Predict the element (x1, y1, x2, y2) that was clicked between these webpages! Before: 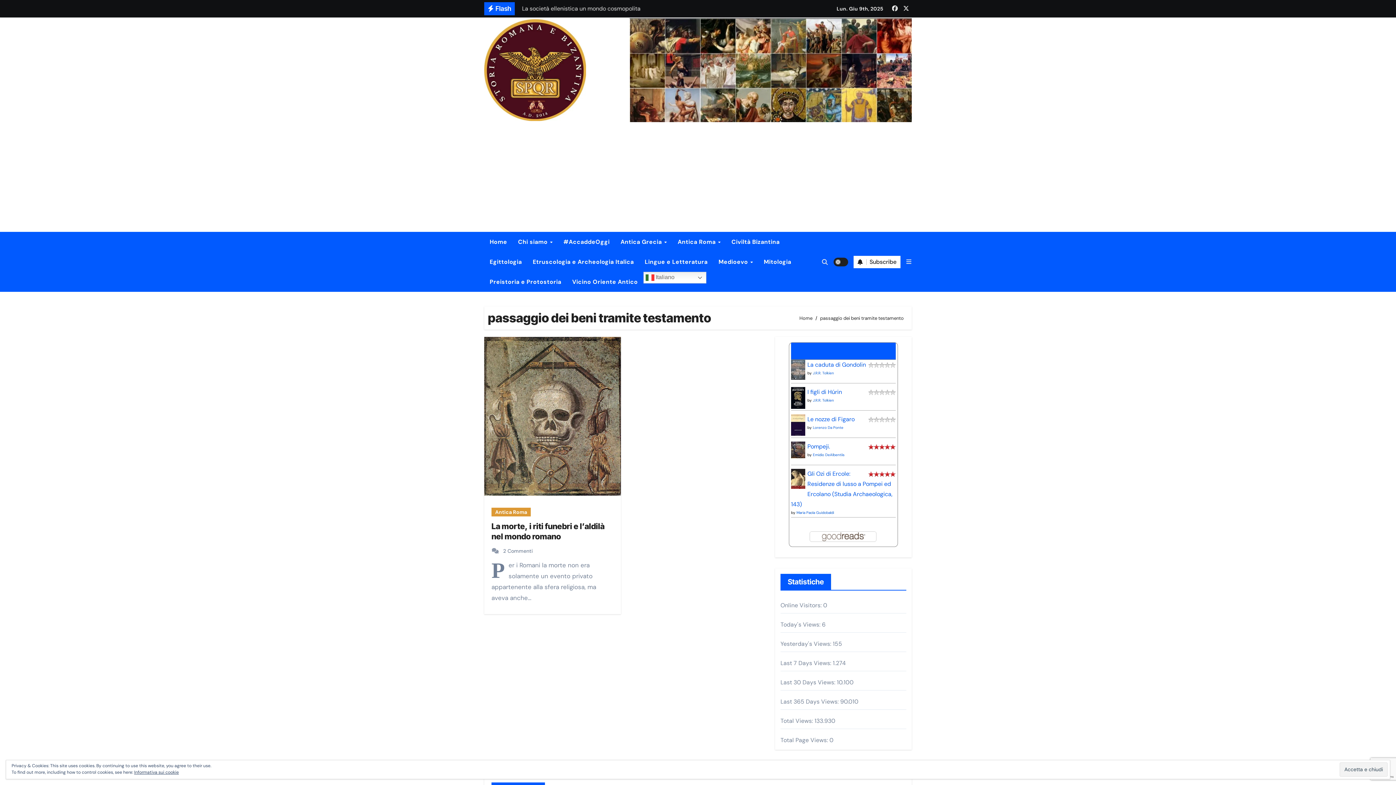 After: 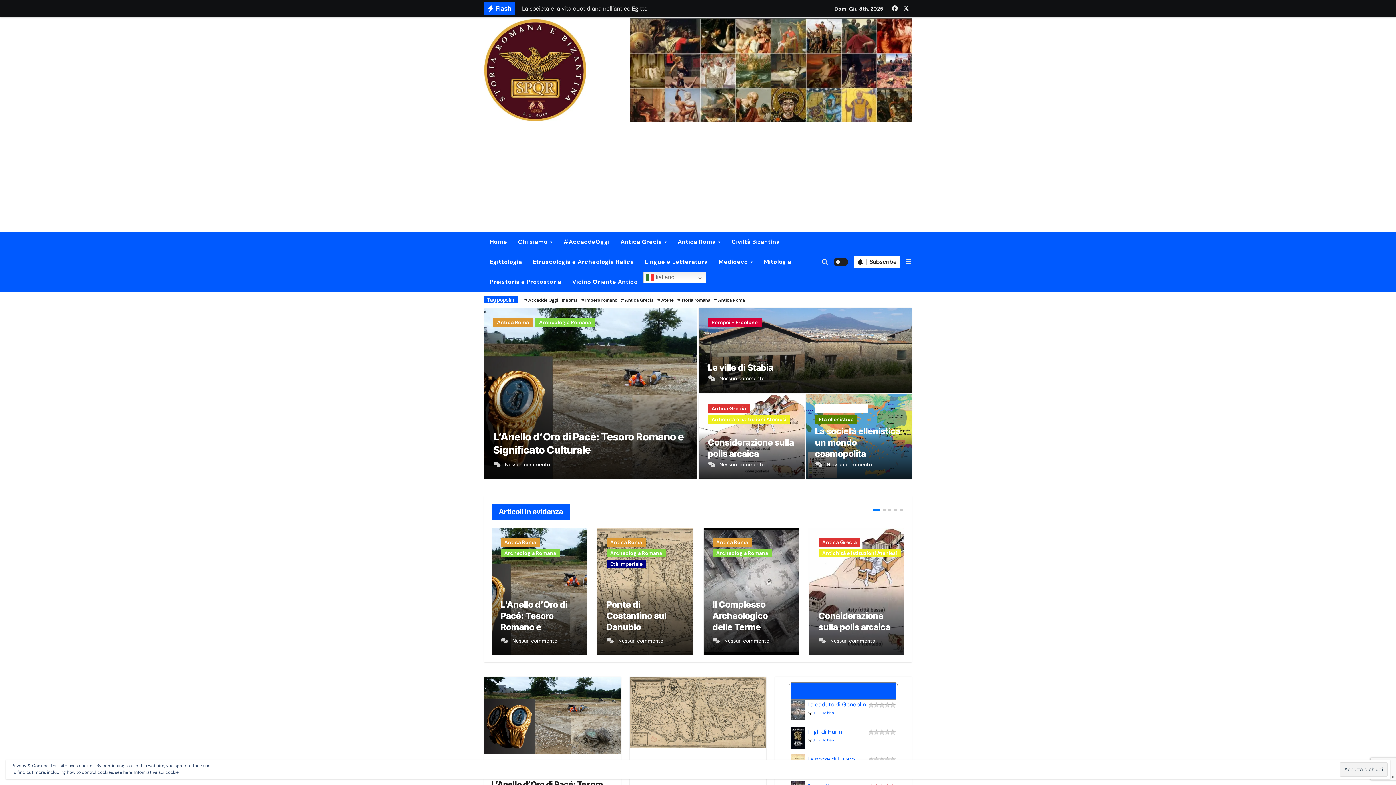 Action: label: Home bbox: (799, 315, 812, 321)